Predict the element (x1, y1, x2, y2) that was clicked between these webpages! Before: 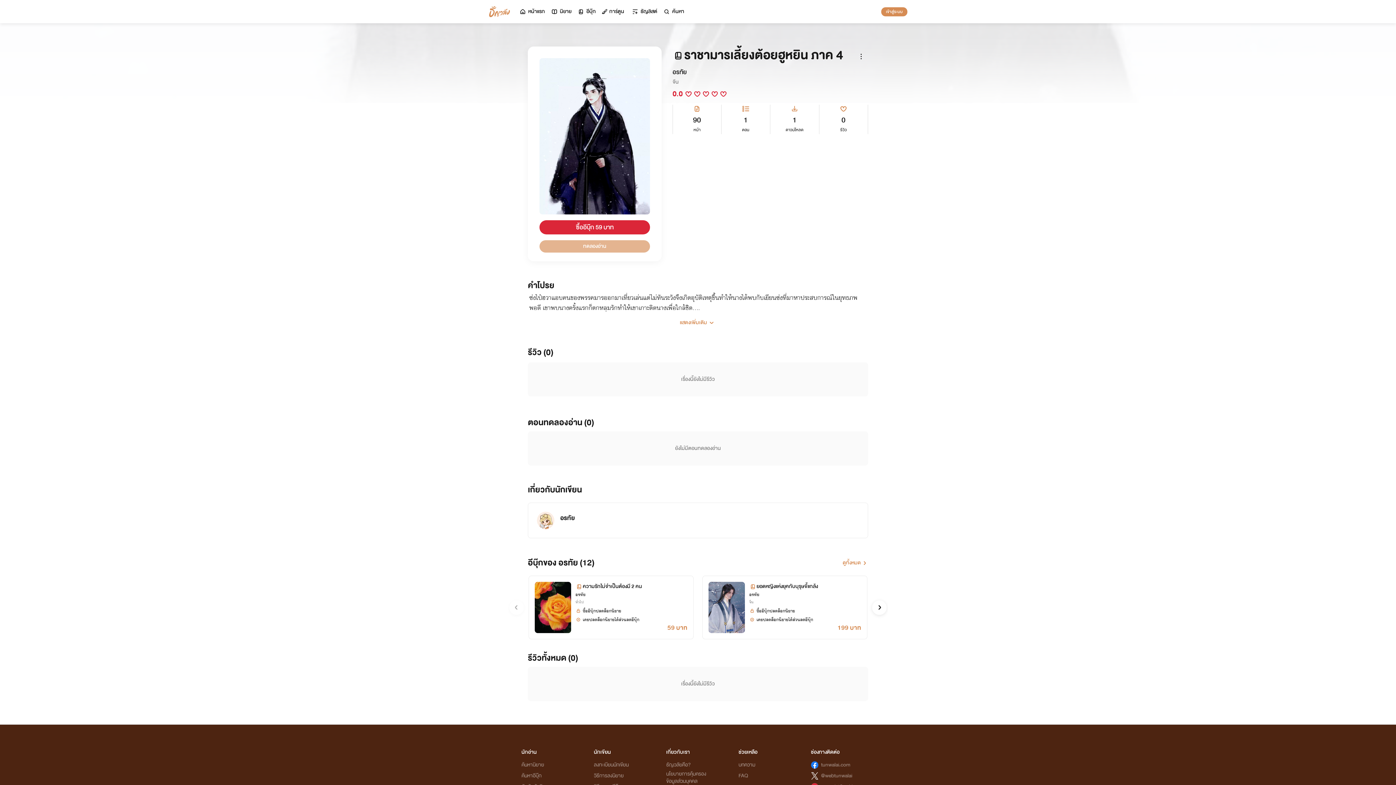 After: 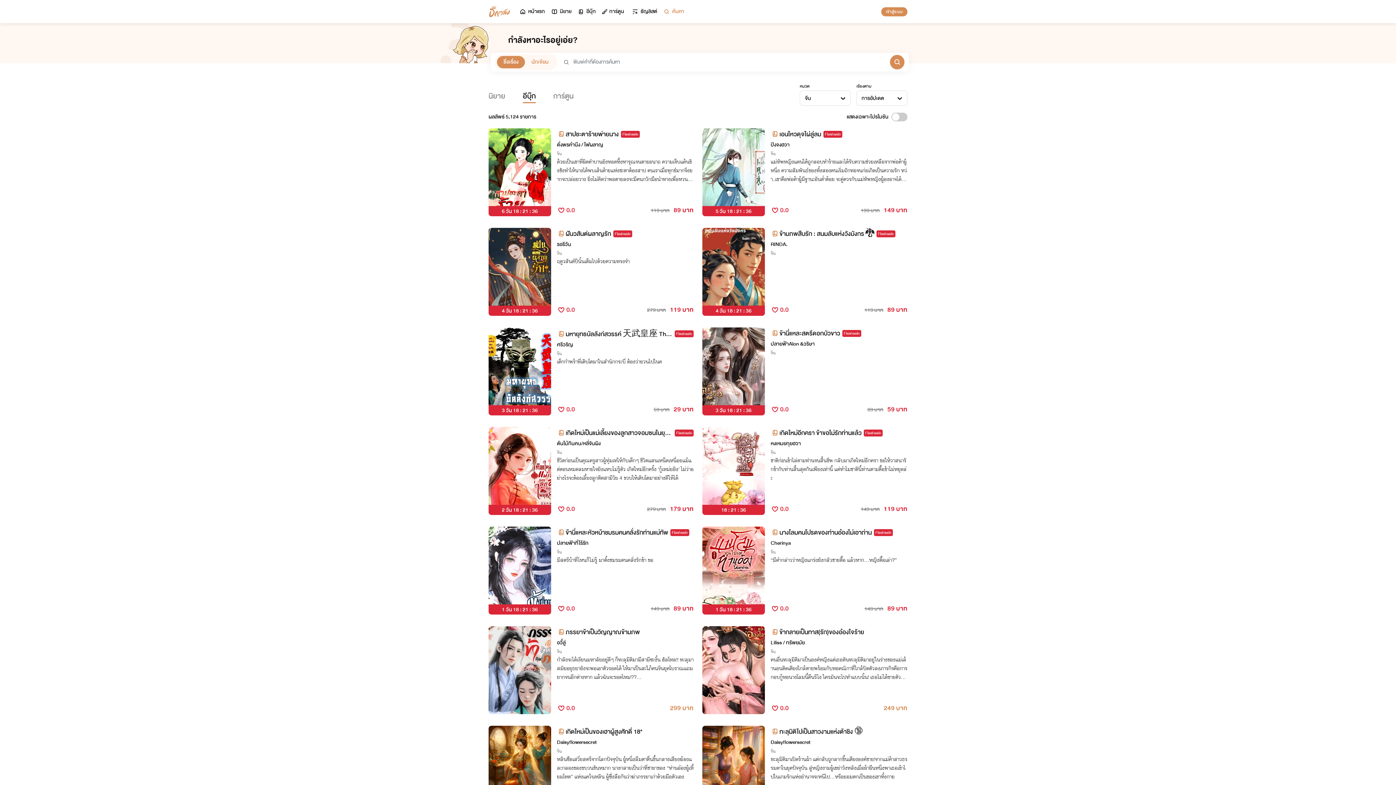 Action: label: จีน bbox: (749, 599, 753, 605)